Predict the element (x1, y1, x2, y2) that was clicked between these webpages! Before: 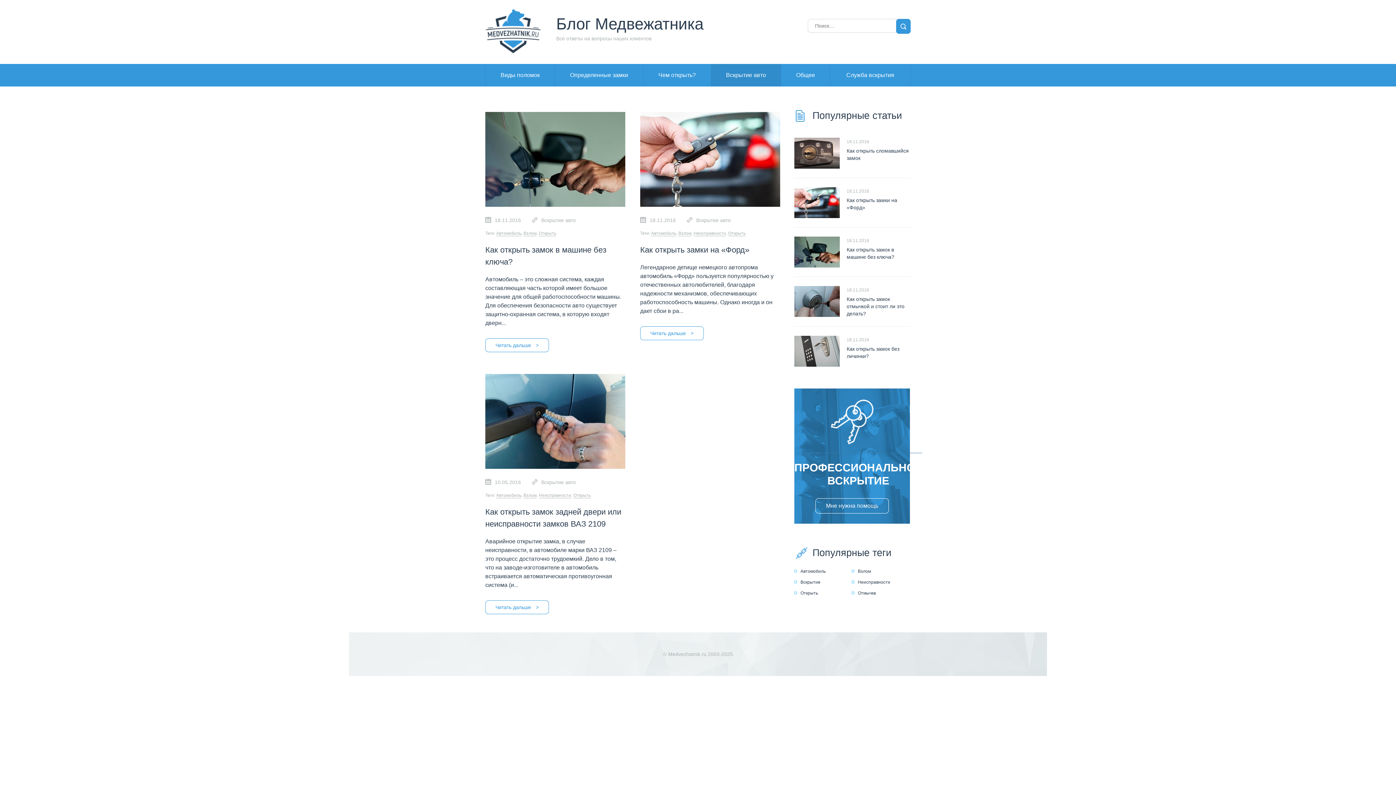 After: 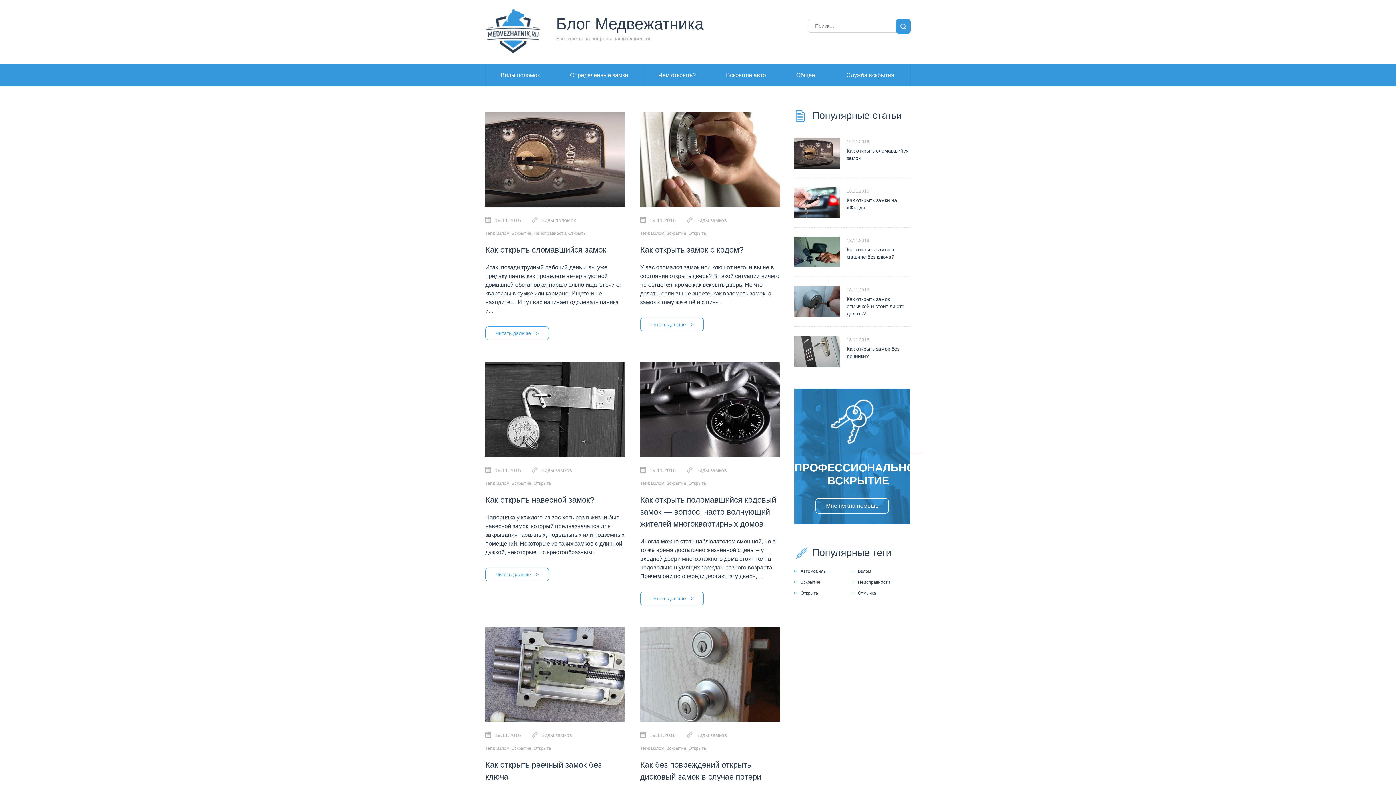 Action: bbox: (794, 588, 851, 598) label: Открыть (39 элементов)